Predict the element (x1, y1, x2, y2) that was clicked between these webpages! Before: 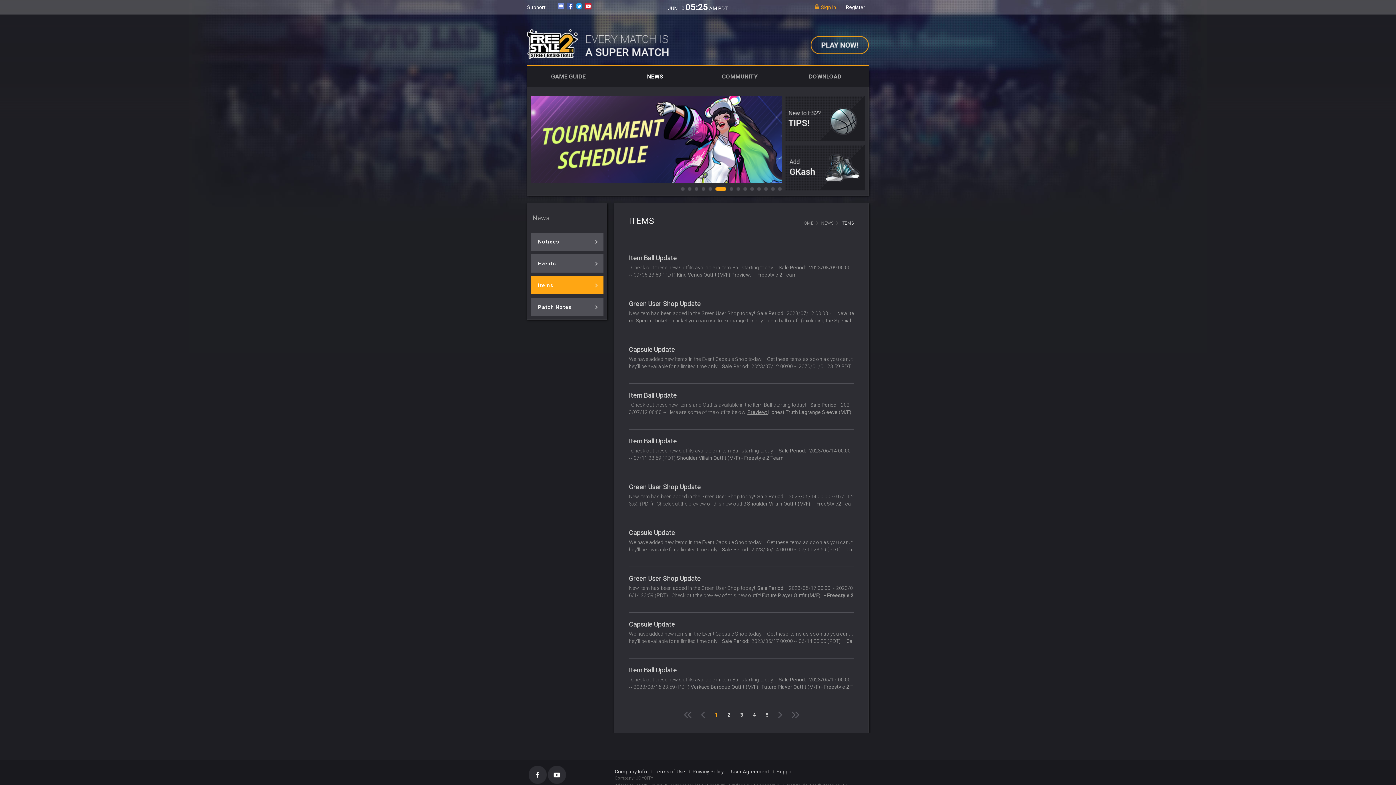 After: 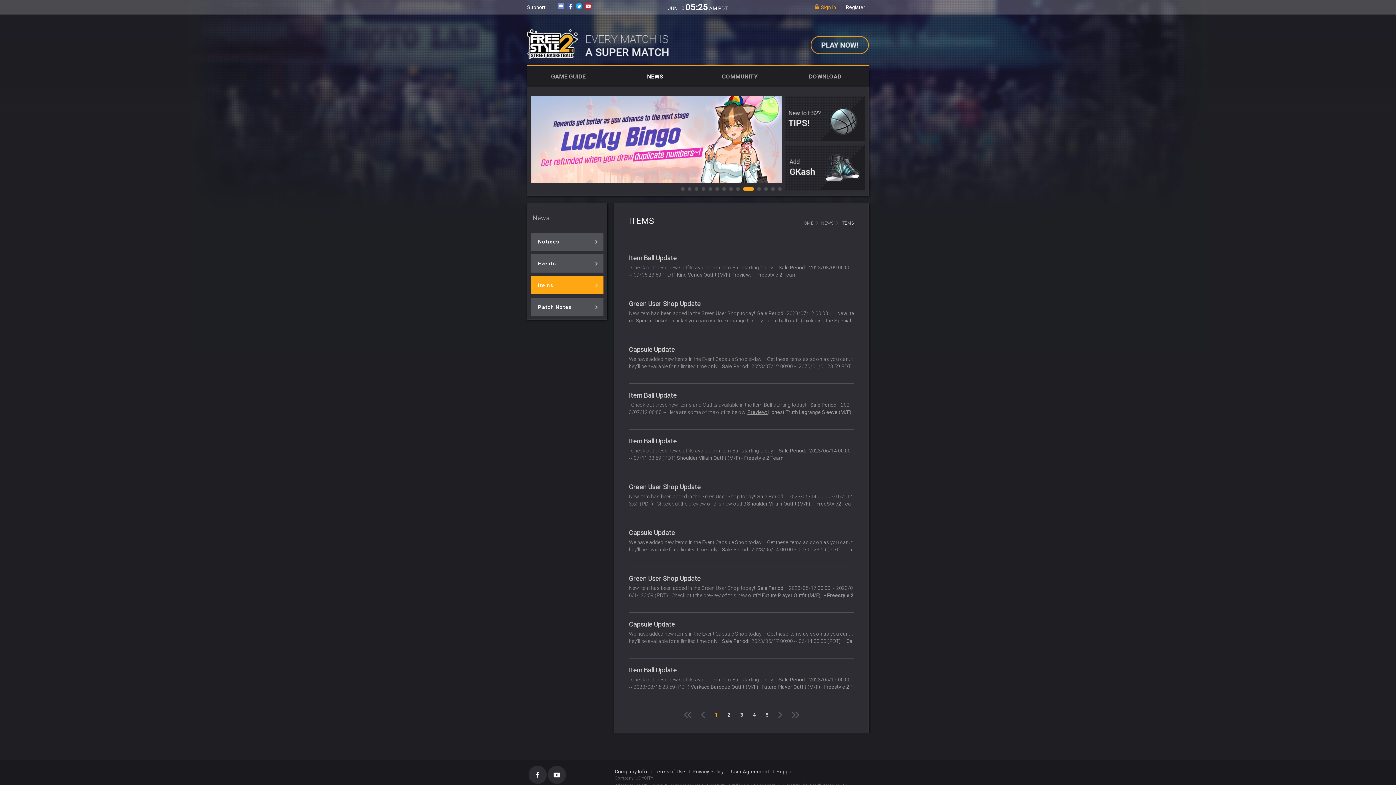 Action: bbox: (557, 2, 564, 8)